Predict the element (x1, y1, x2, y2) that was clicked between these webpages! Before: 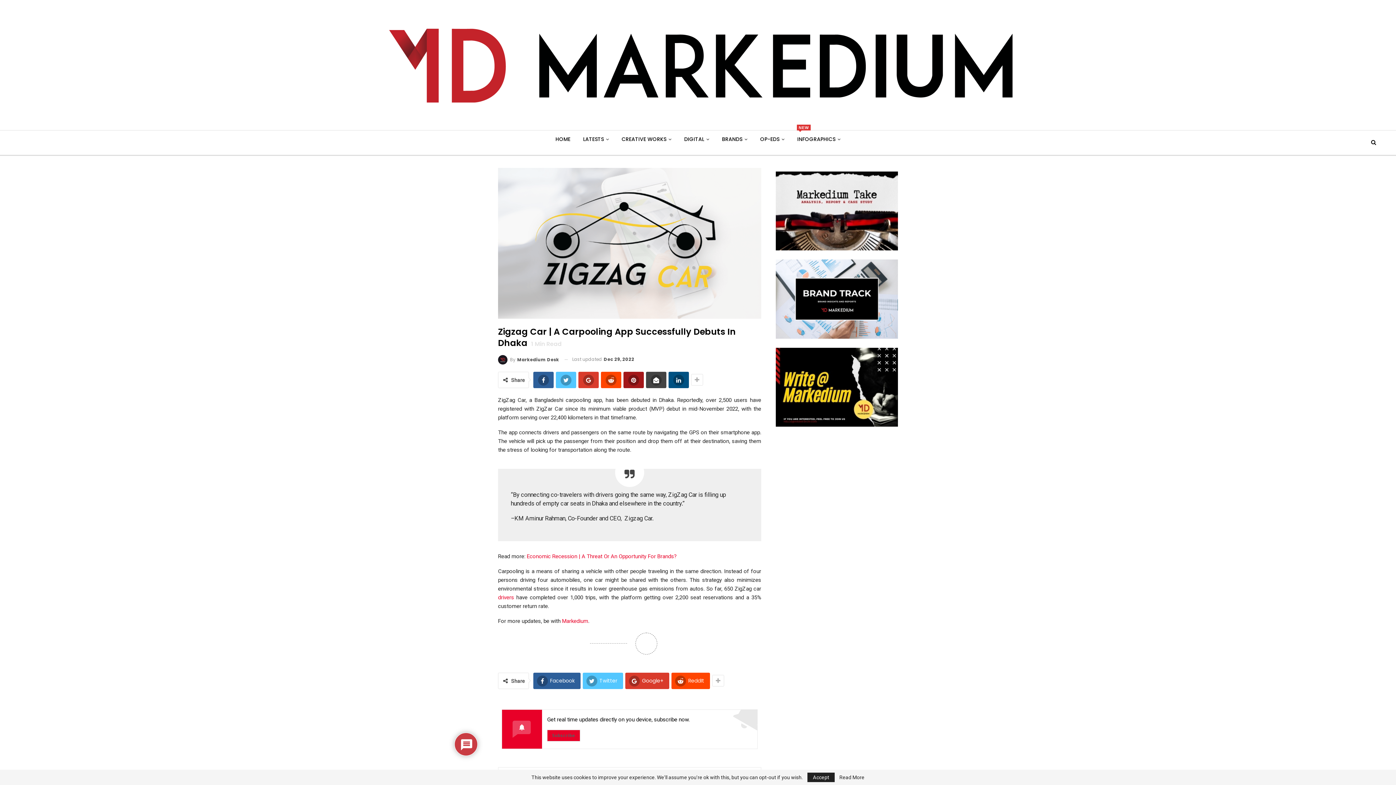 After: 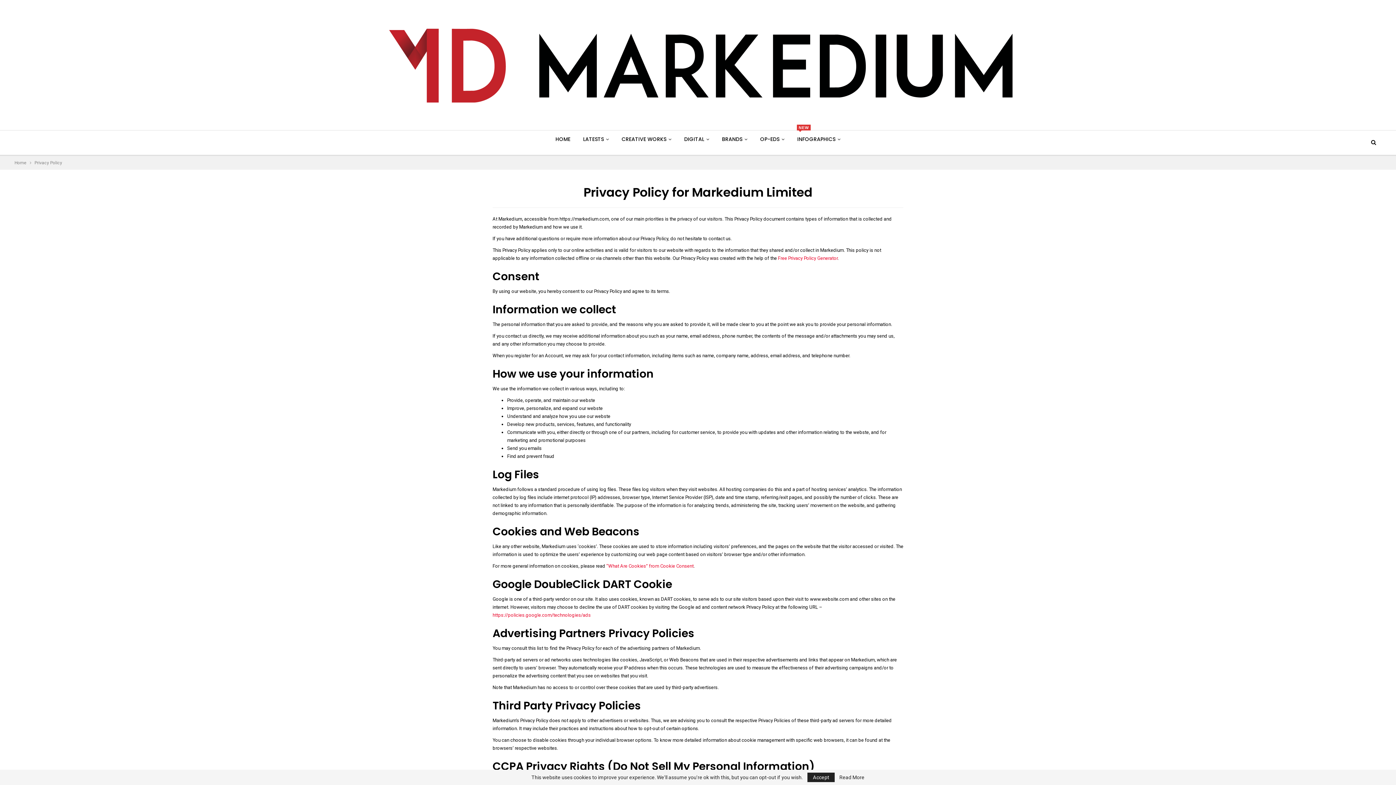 Action: label: Read More bbox: (839, 775, 864, 780)